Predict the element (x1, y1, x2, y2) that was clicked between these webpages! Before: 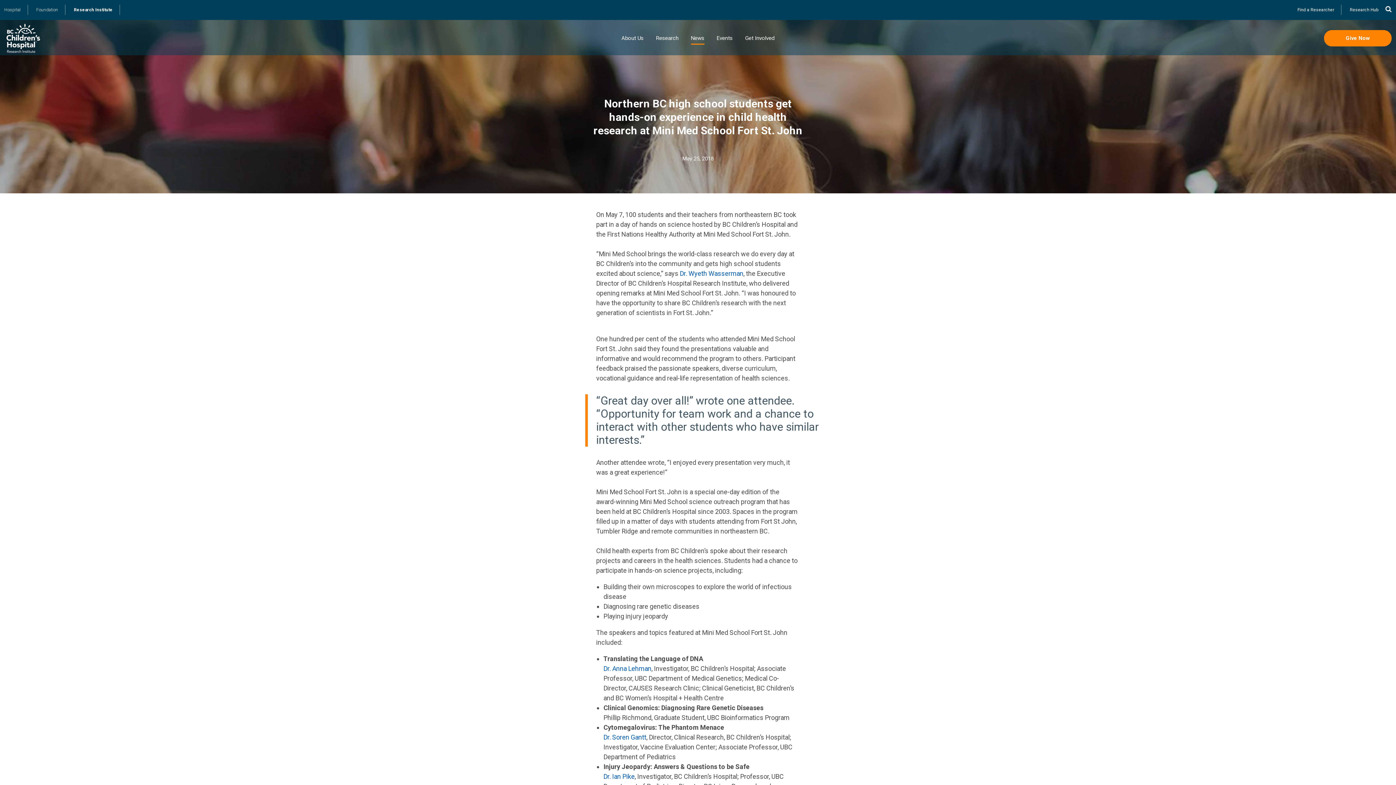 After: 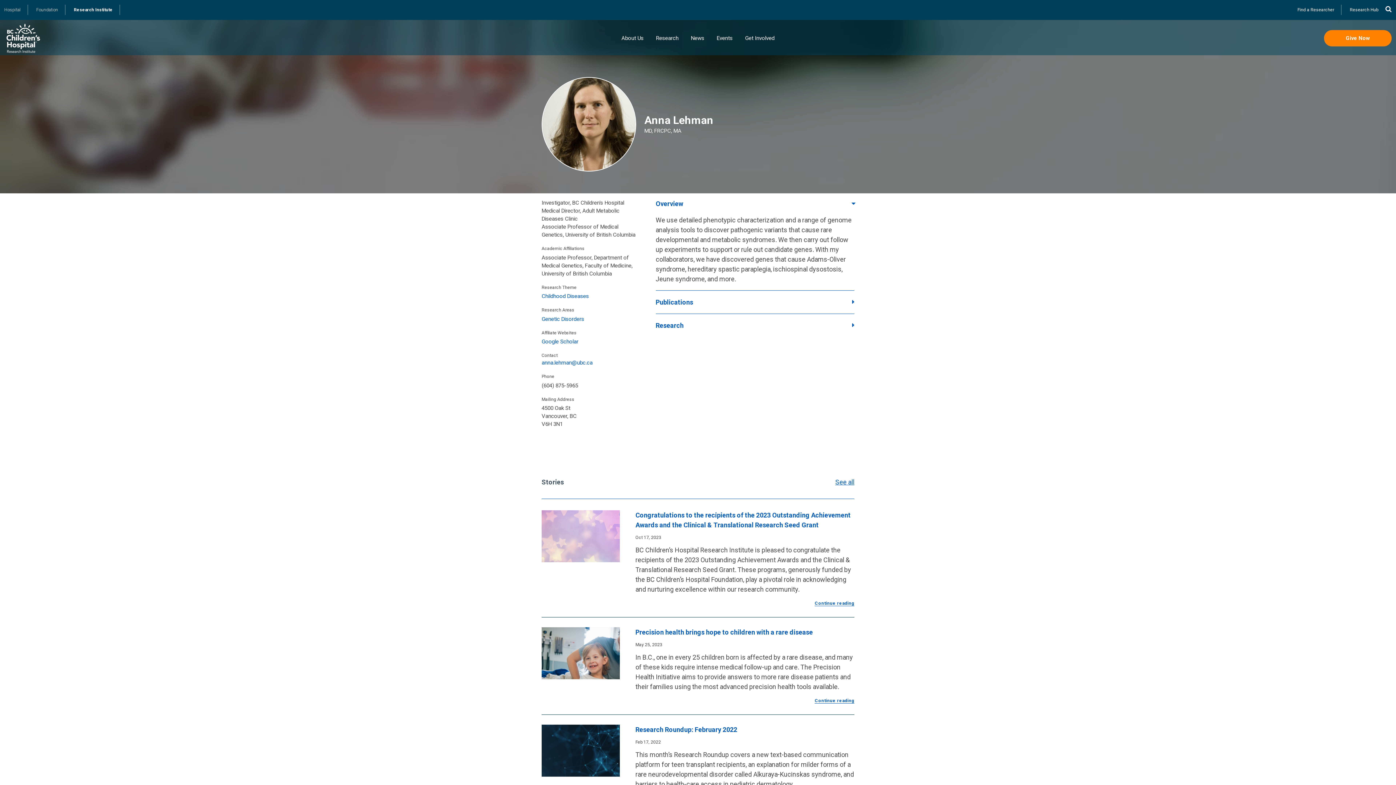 Action: bbox: (603, 665, 651, 672) label: Dr. Anna Lehman